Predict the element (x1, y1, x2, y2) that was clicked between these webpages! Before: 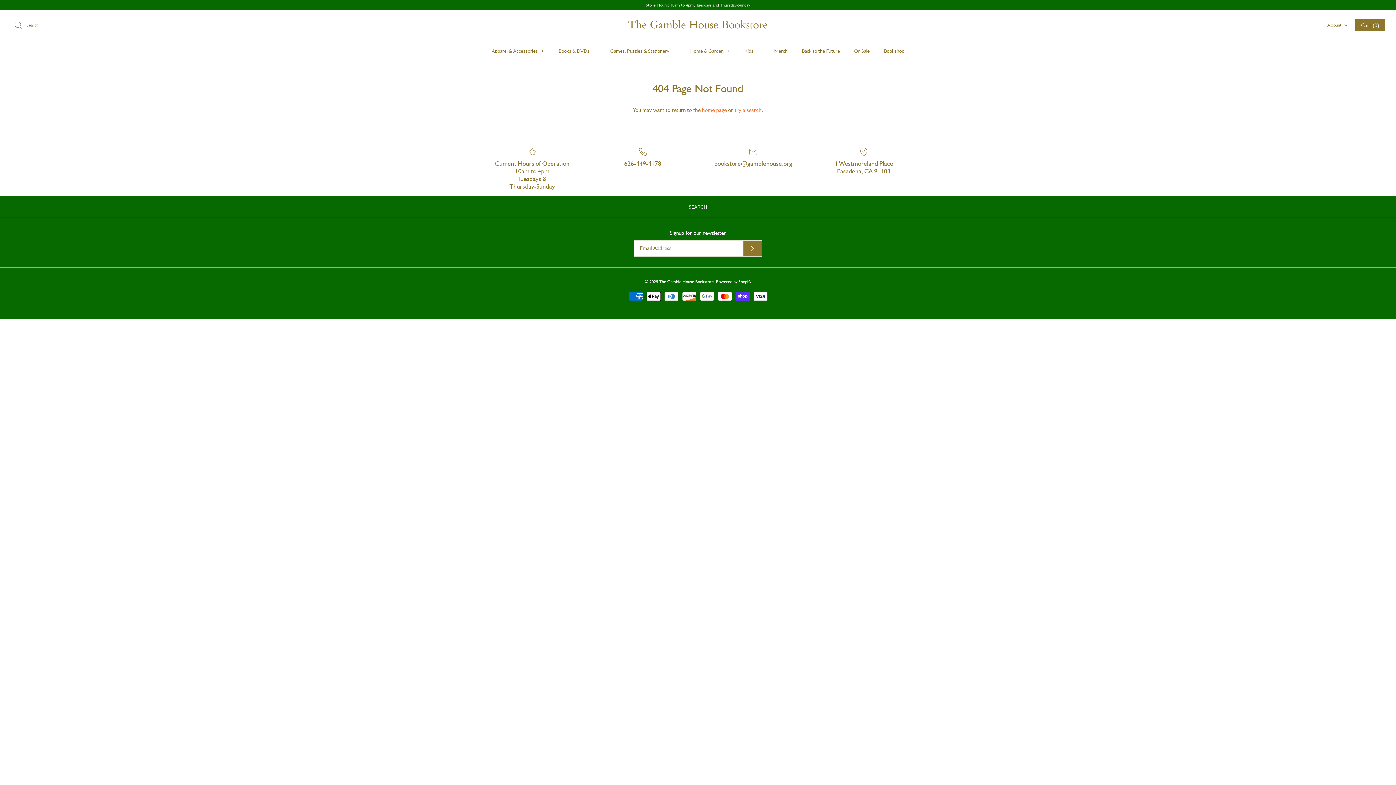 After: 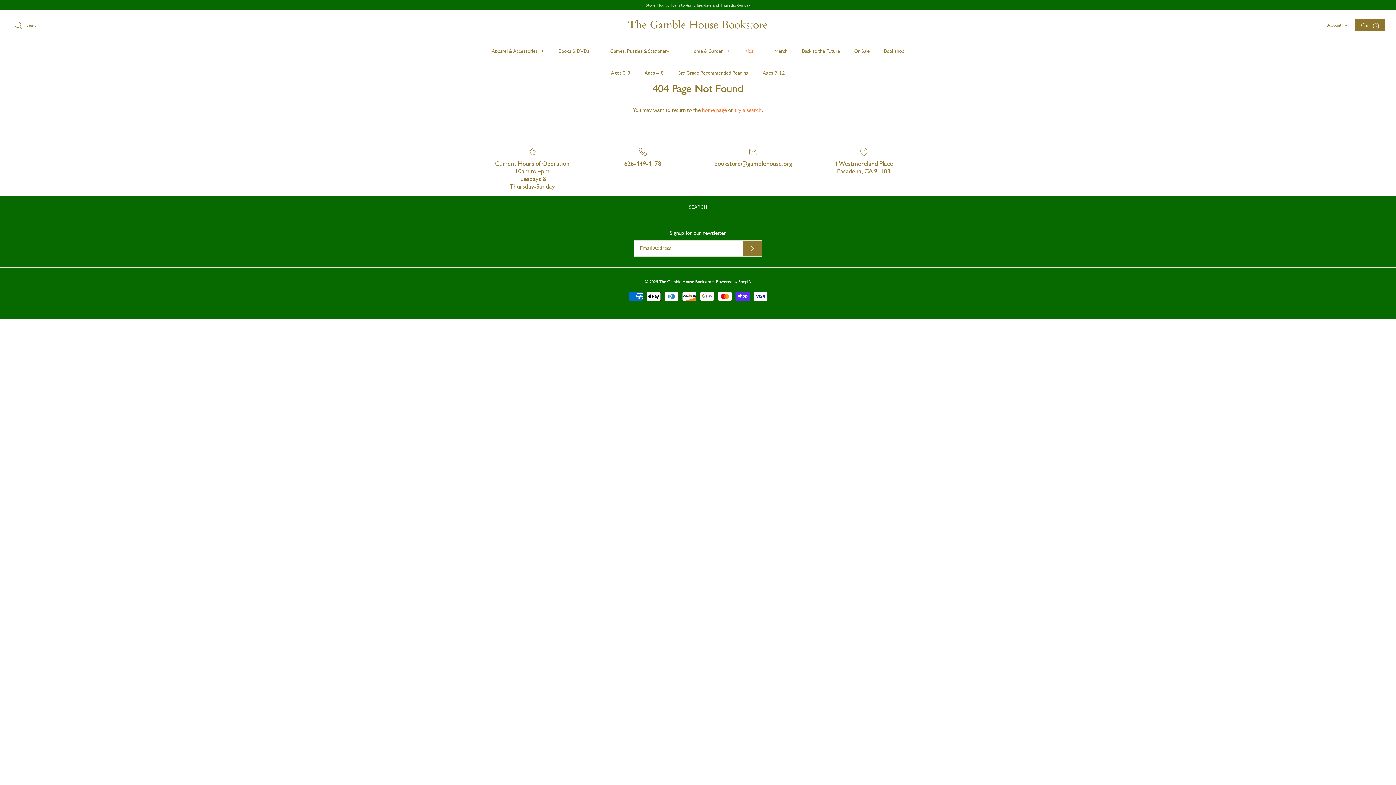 Action: bbox: (738, 40, 766, 61) label: Kids +